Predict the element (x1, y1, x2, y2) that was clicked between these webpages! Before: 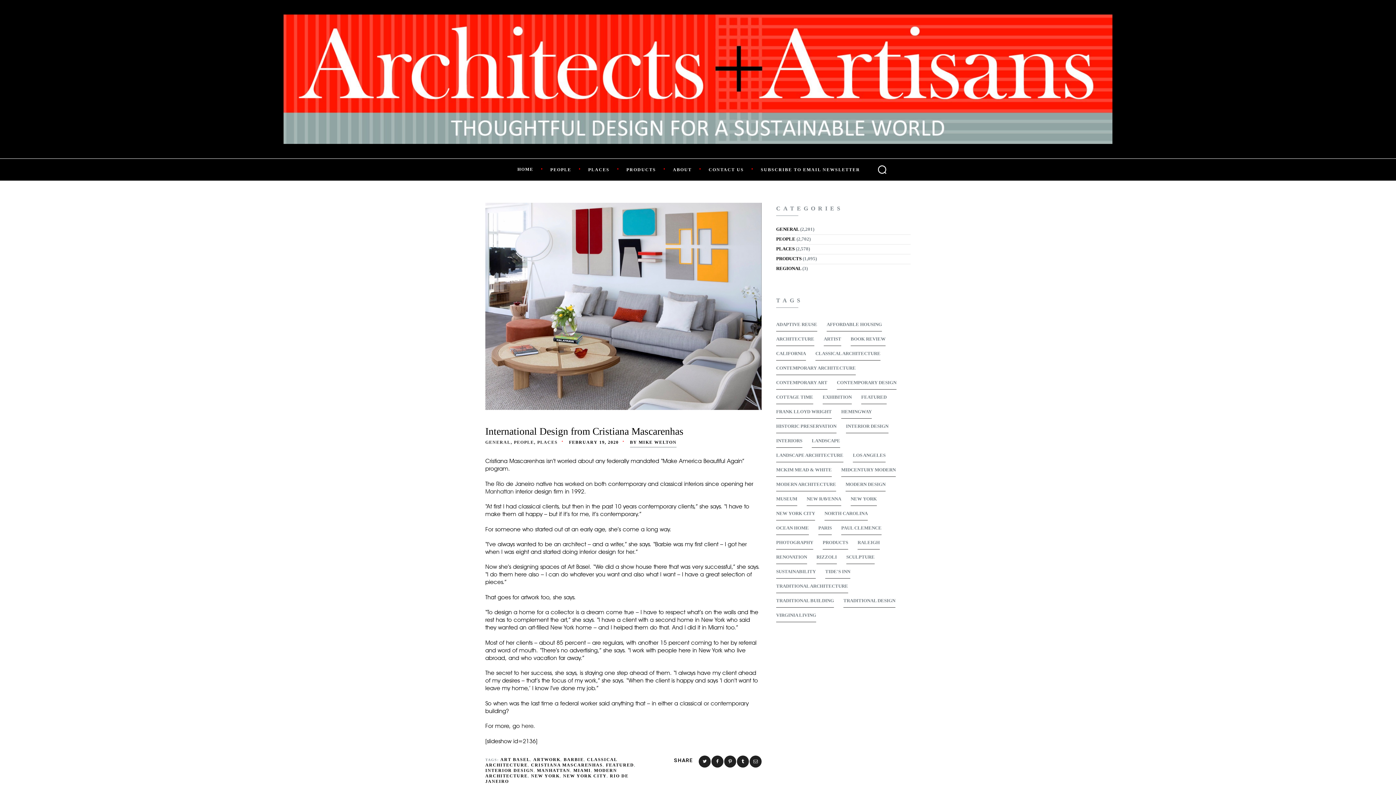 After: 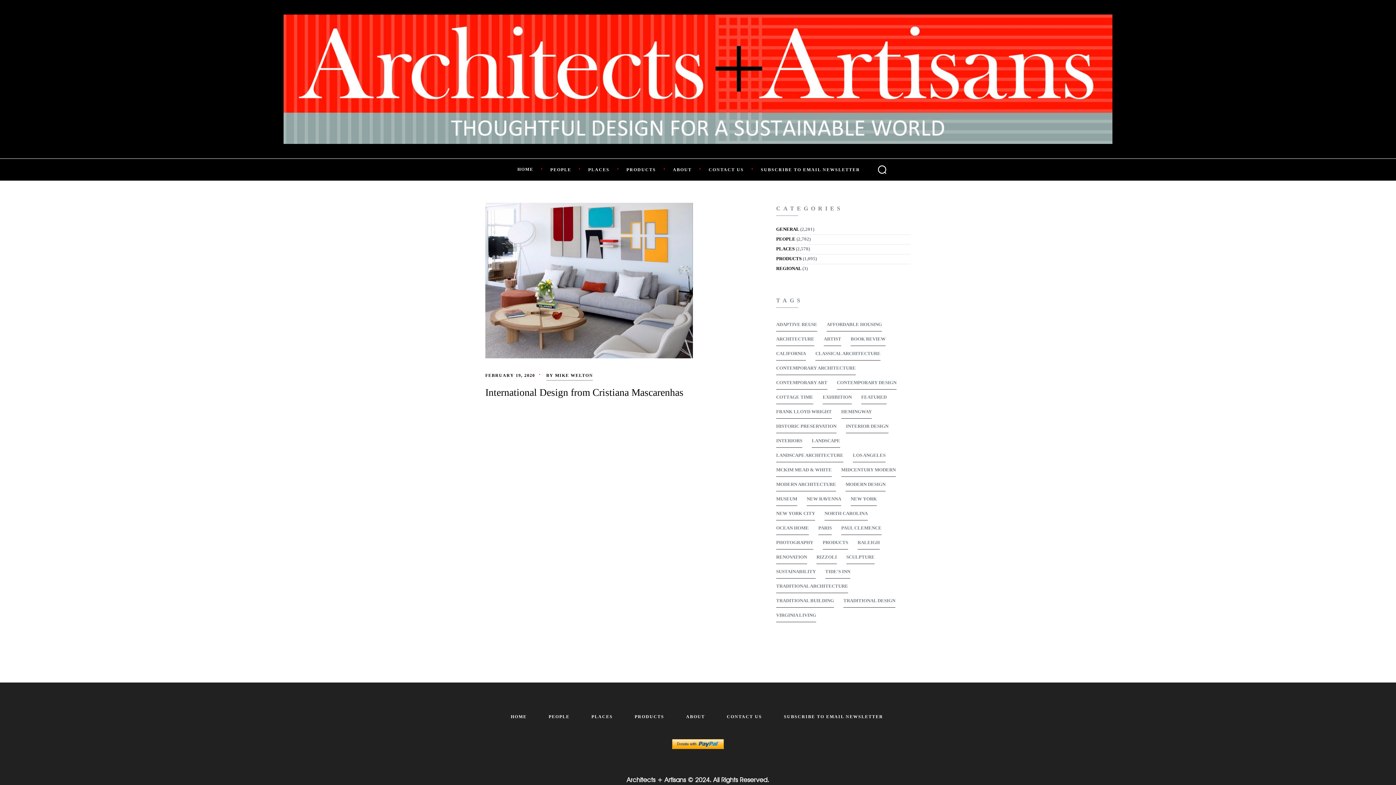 Action: bbox: (500, 757, 530, 762) label: ART BASEL